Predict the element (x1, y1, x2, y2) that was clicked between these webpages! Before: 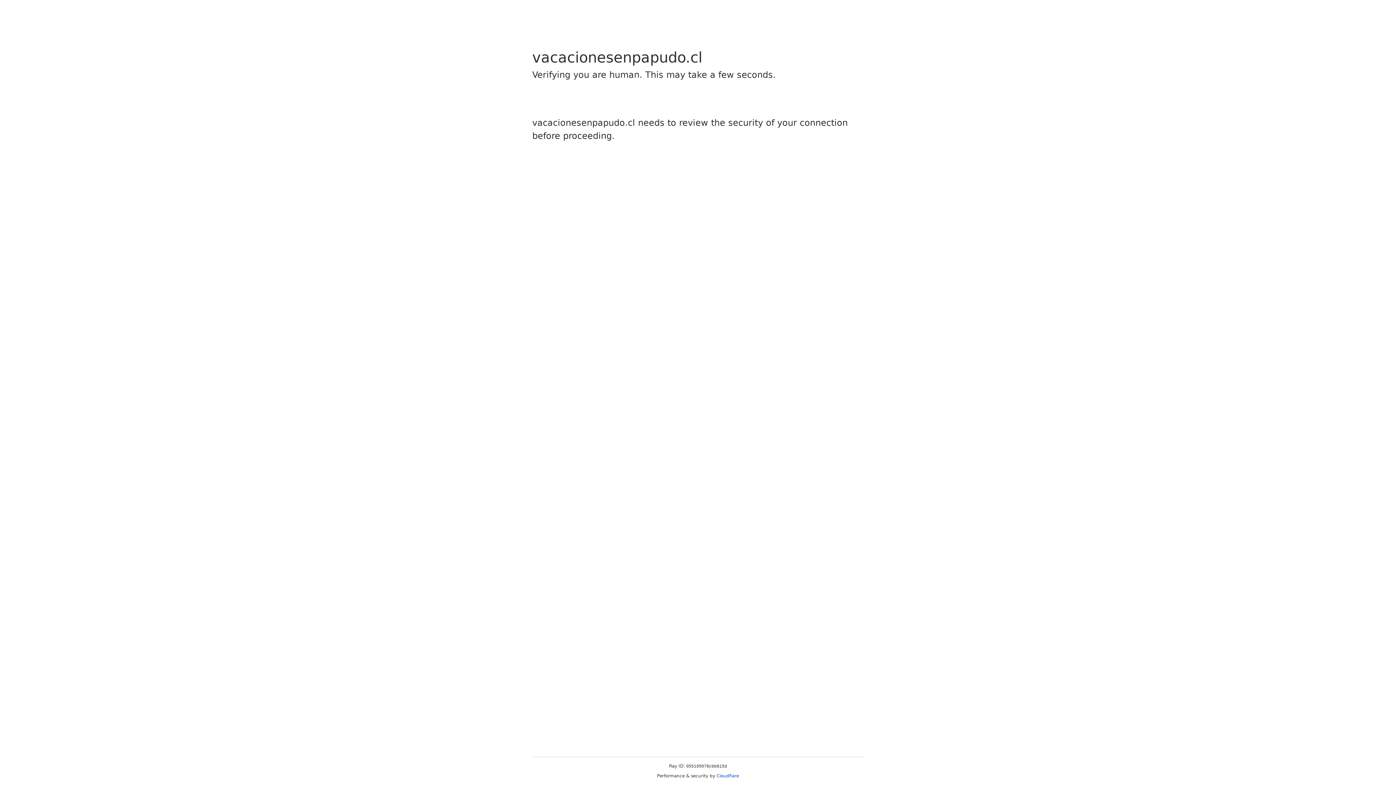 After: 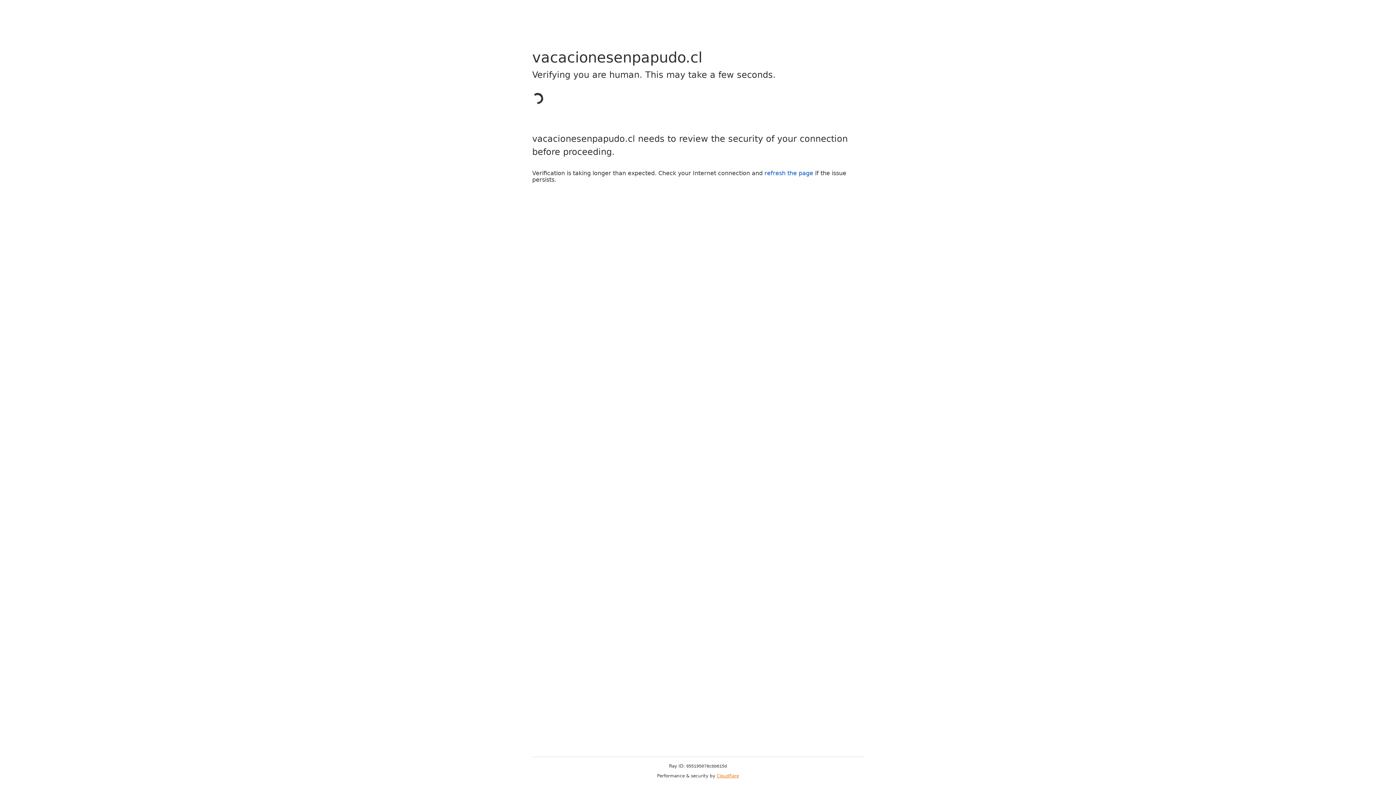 Action: bbox: (716, 773, 739, 778) label: Cloudflare